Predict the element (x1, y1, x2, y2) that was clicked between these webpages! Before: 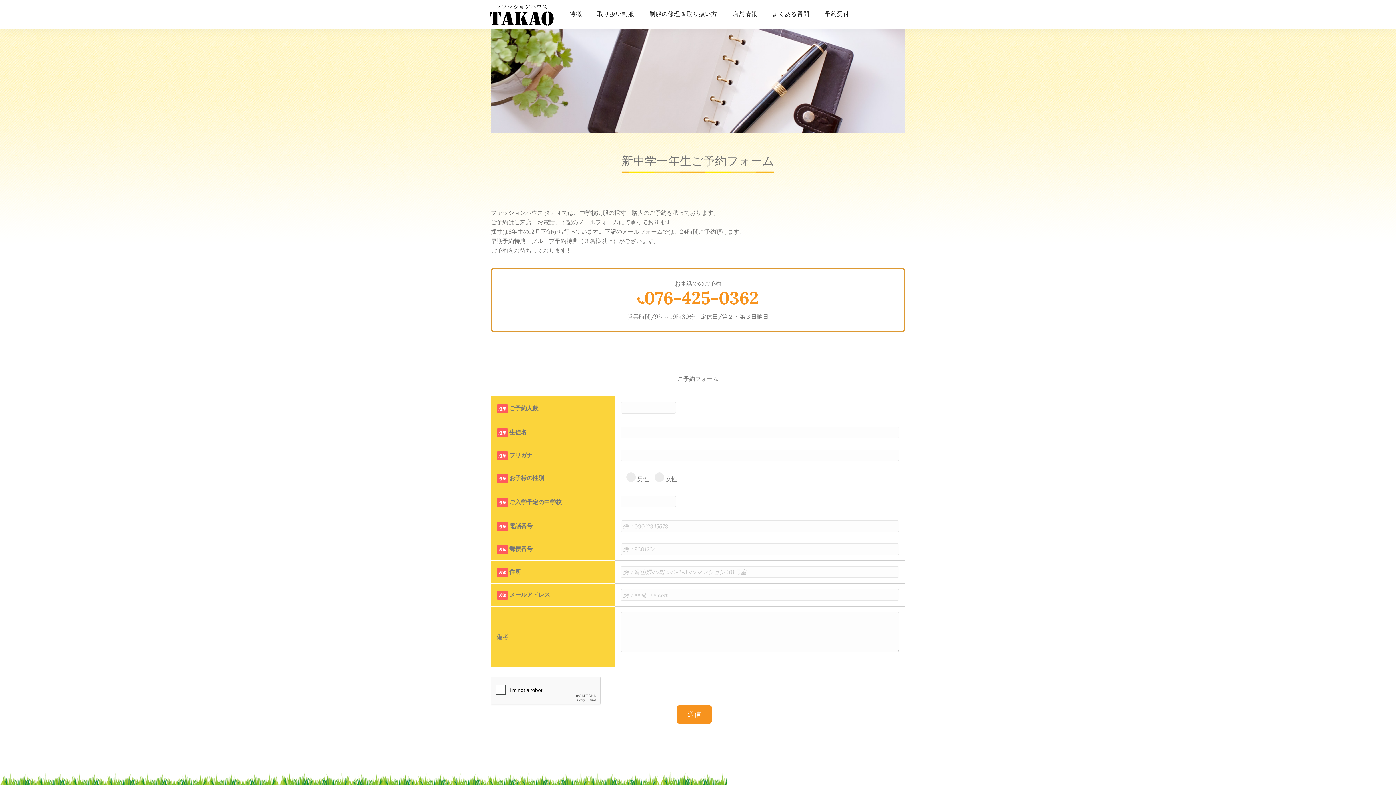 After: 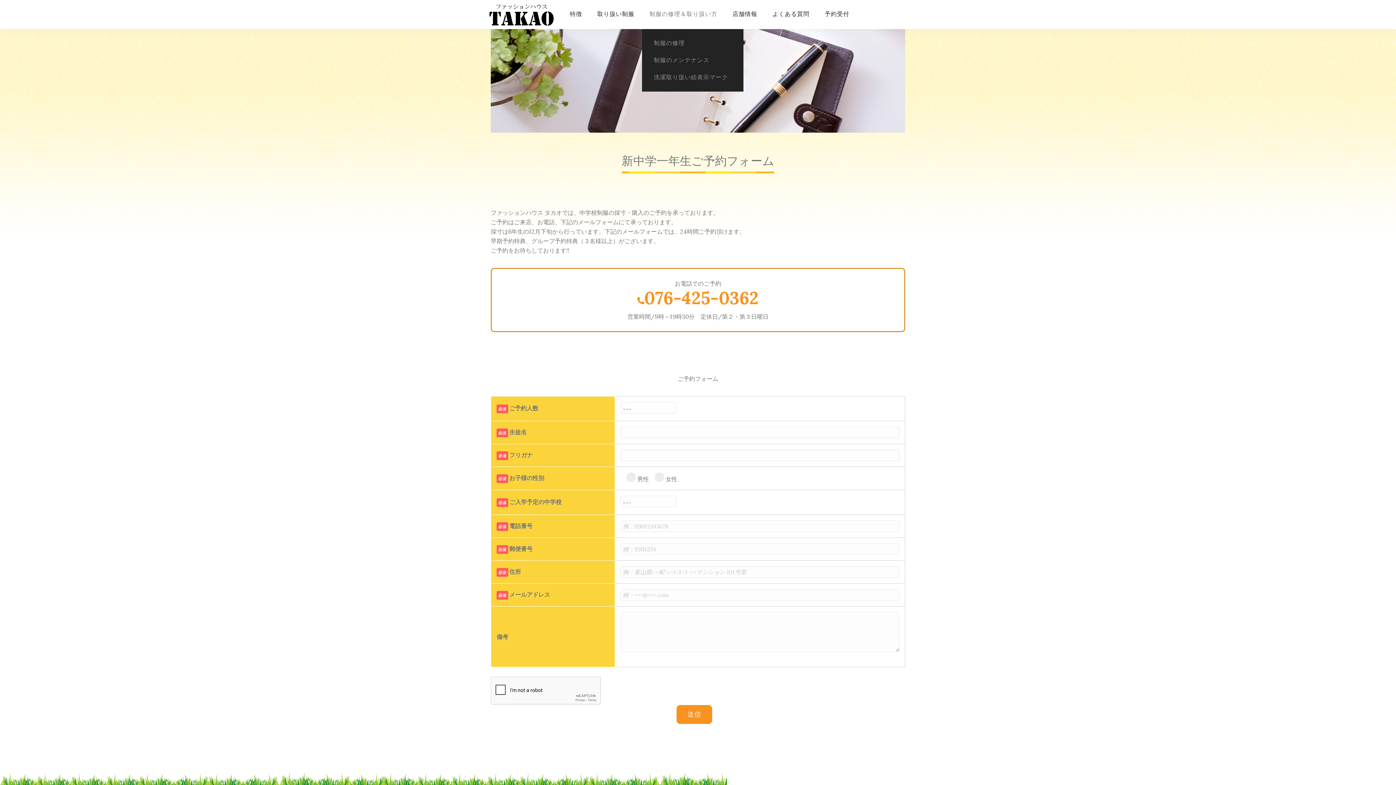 Action: label: 制服の修理＆取り扱い方 bbox: (642, 0, 725, 28)